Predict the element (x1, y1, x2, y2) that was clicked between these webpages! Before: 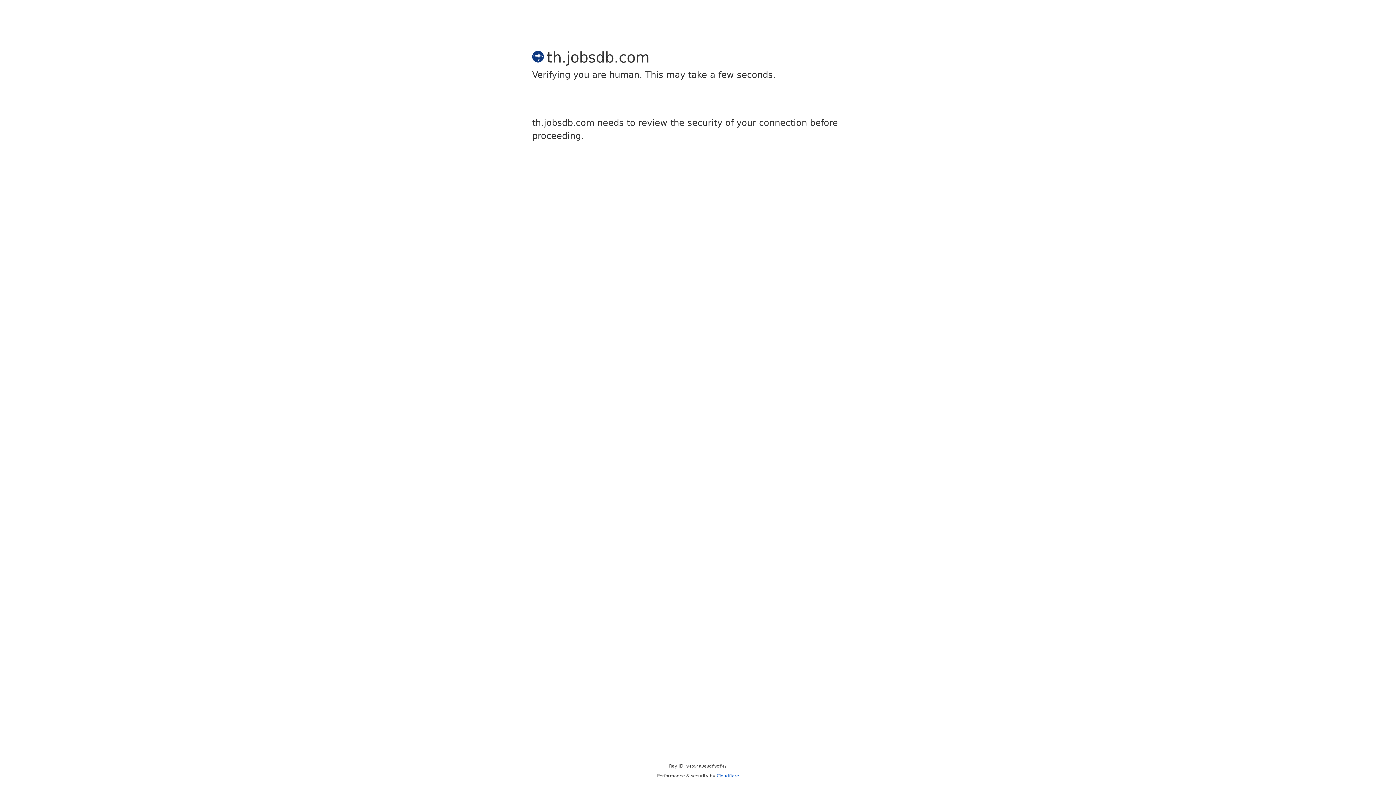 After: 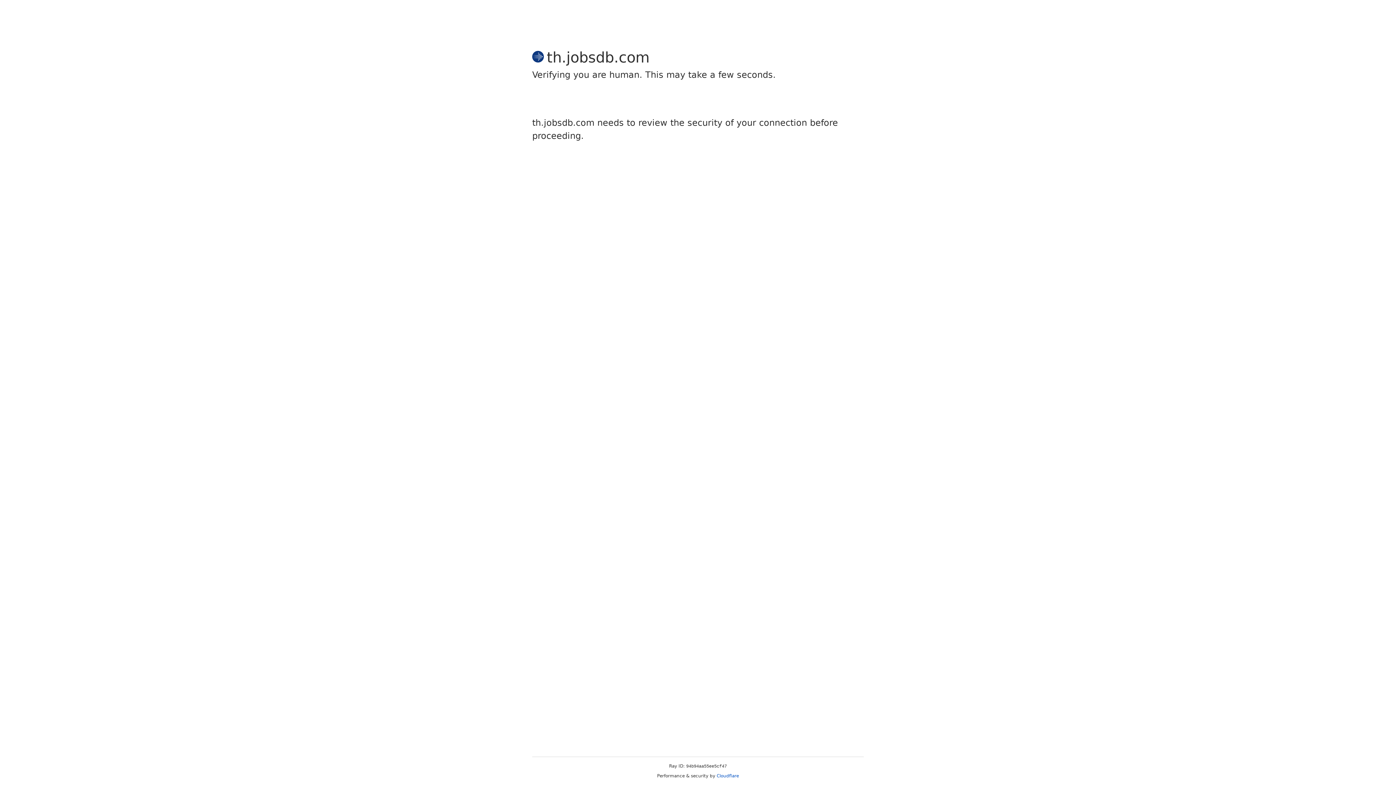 Action: bbox: (716, 773, 739, 778) label: Cloudflare